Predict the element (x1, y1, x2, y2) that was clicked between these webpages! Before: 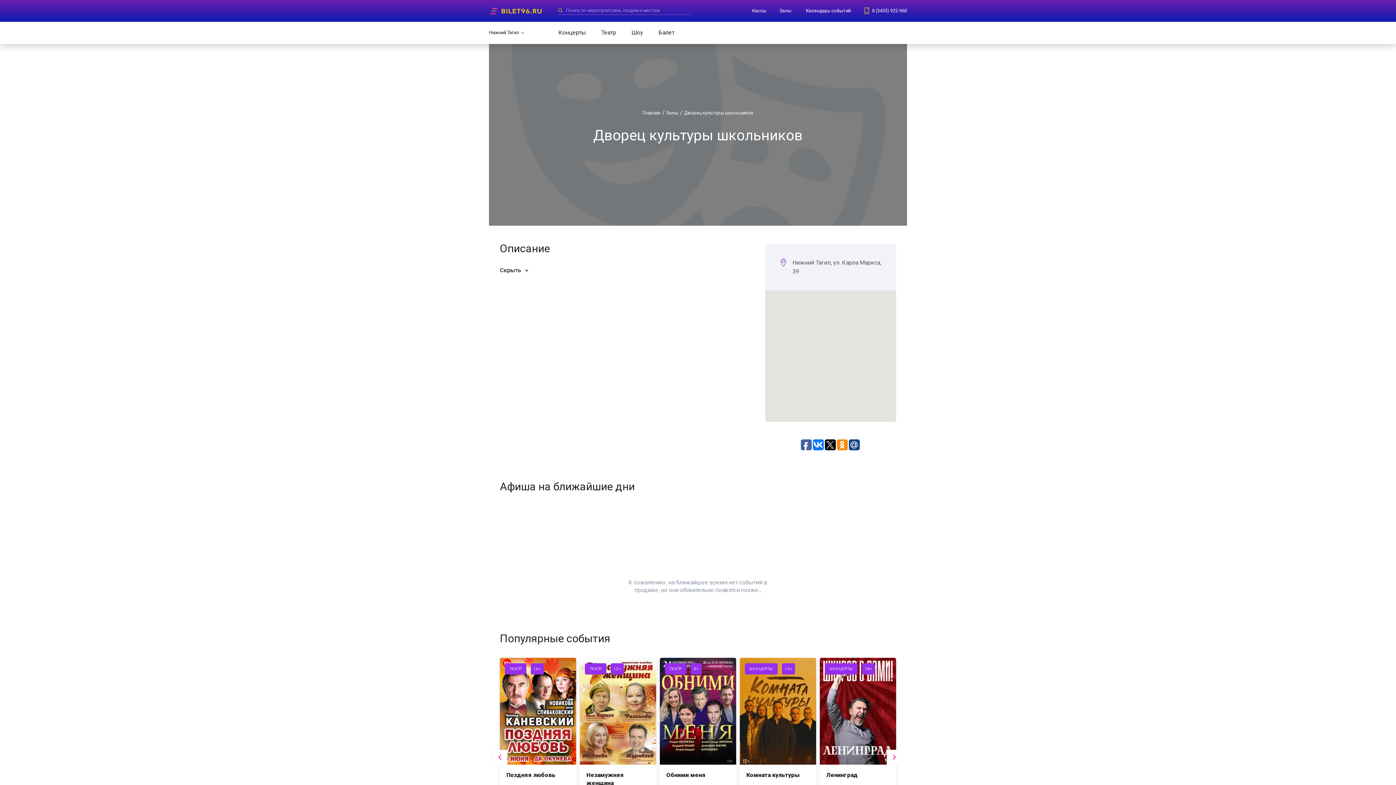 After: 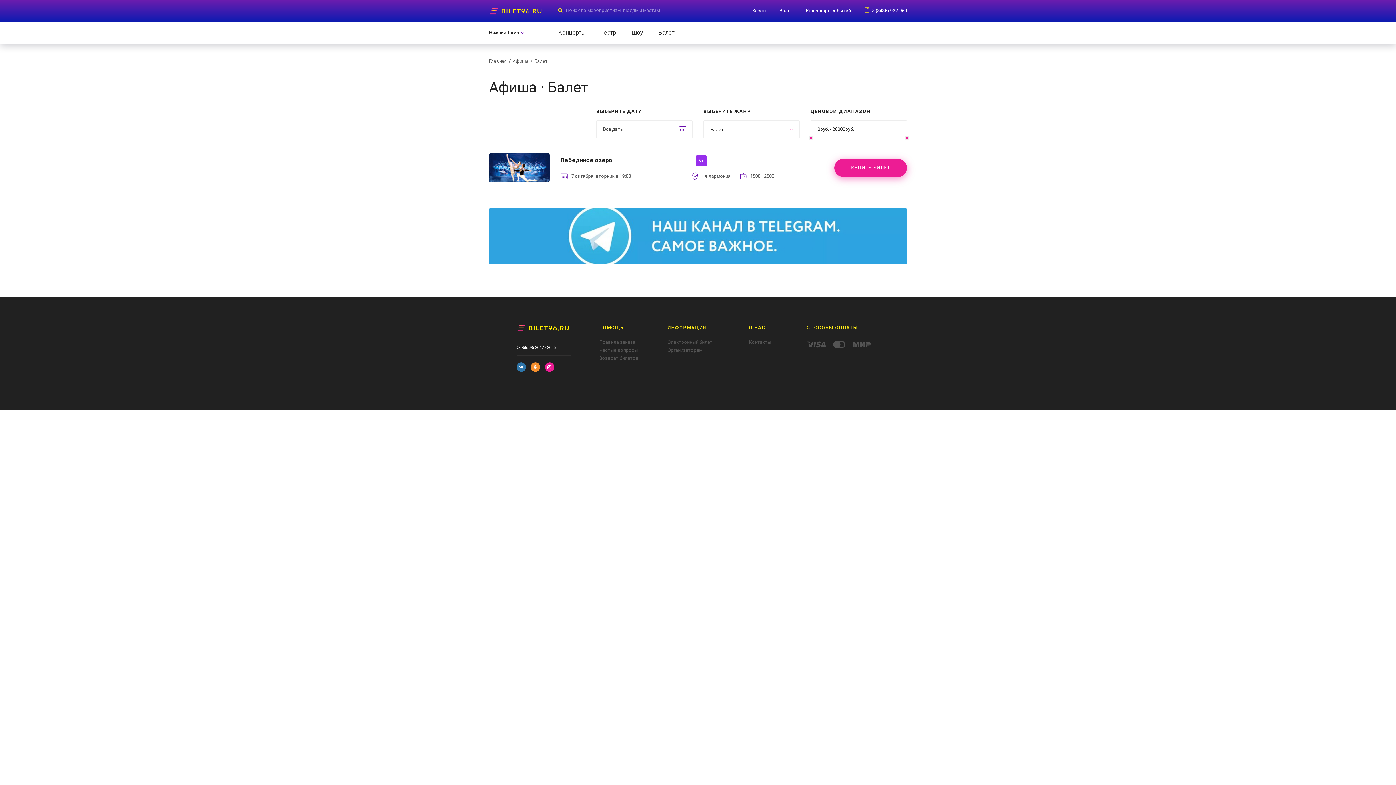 Action: bbox: (658, 29, 674, 36) label: Балет